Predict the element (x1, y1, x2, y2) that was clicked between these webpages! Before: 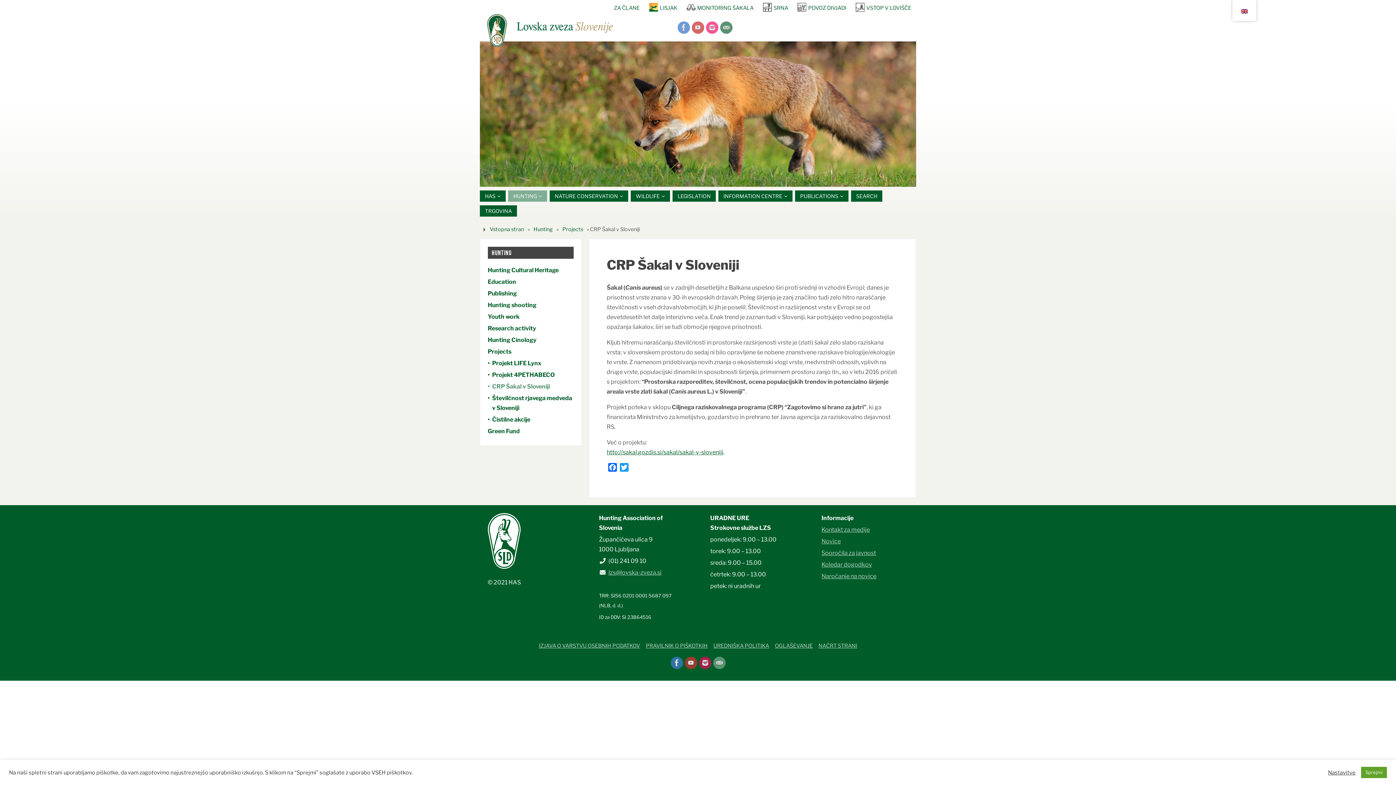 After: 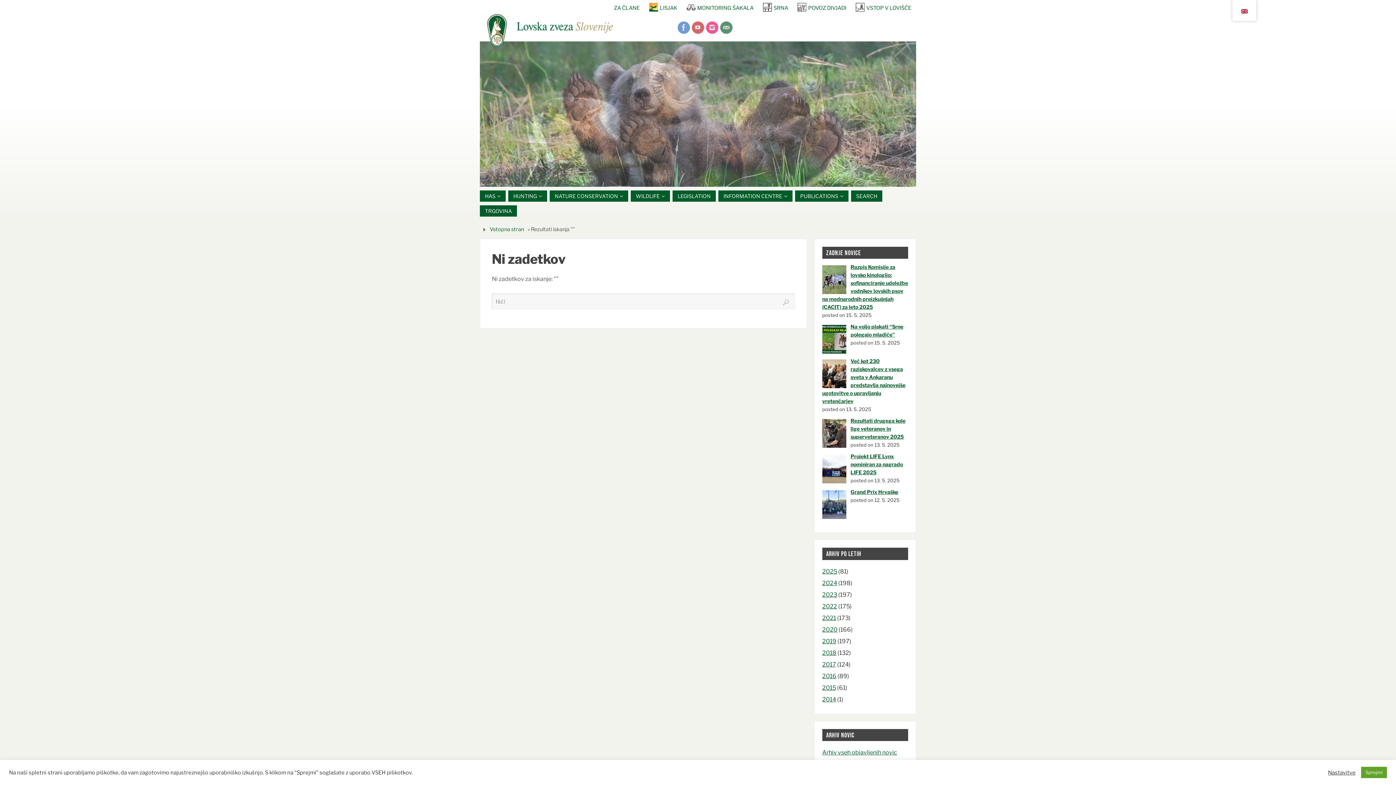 Action: label: SEARCH bbox: (851, 190, 882, 201)